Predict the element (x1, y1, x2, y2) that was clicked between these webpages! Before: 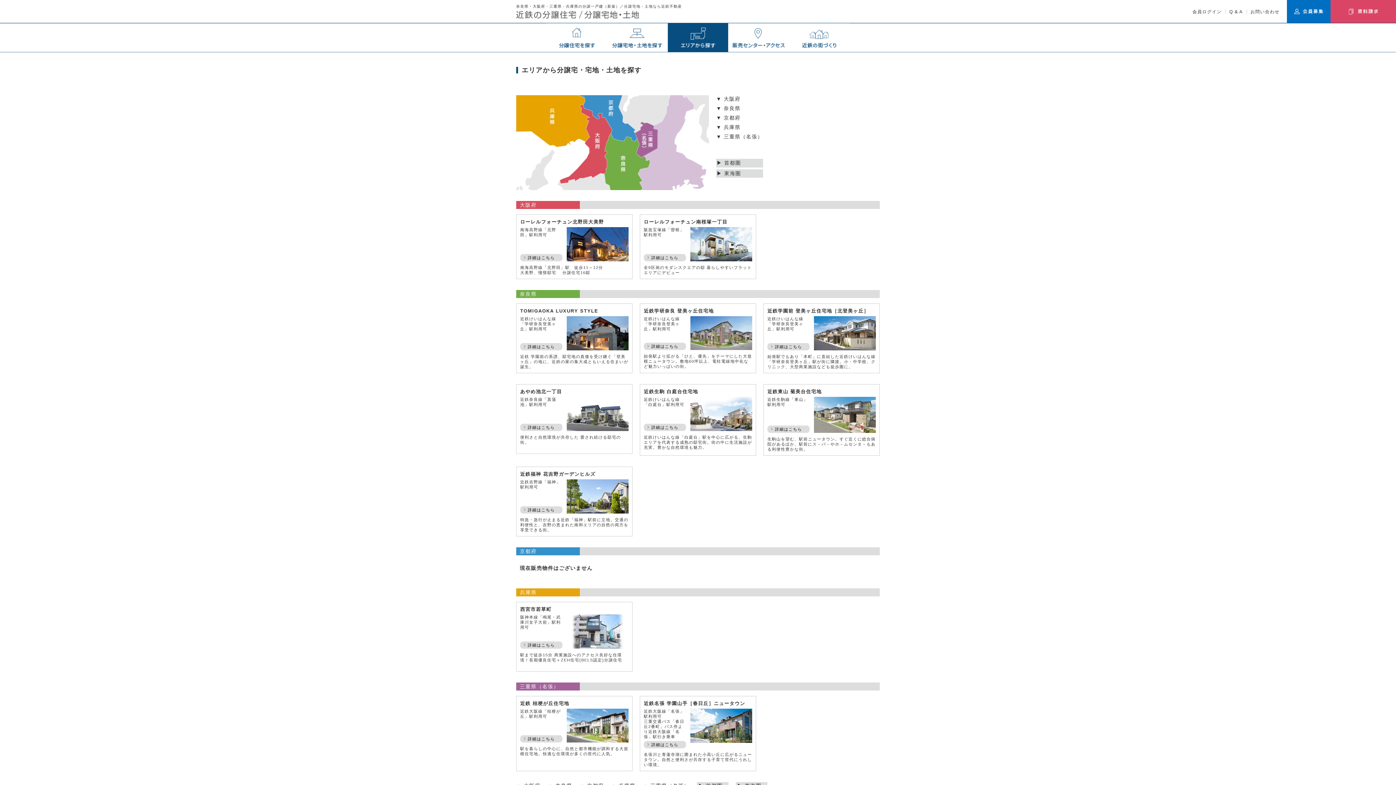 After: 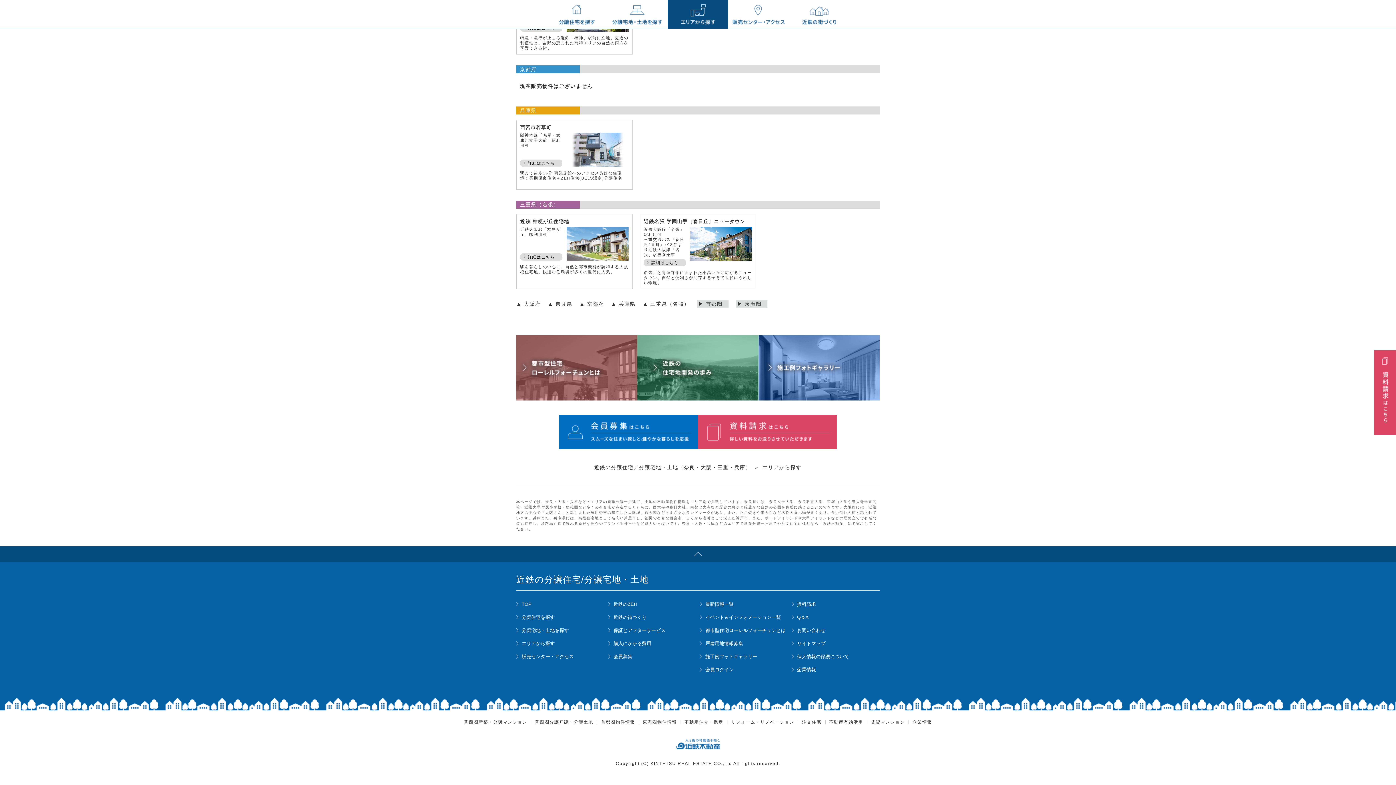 Action: label: 三重県（名張） bbox: (723, 133, 763, 139)